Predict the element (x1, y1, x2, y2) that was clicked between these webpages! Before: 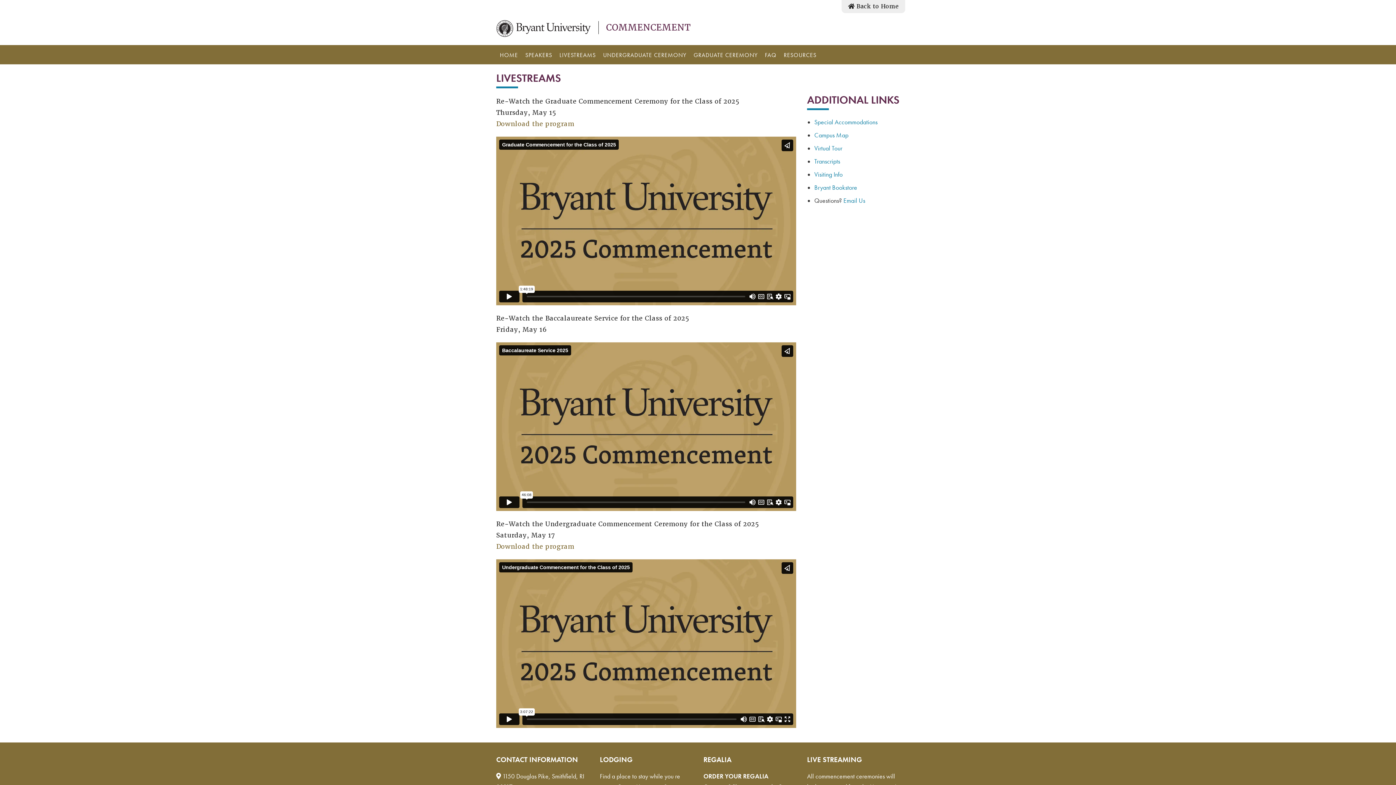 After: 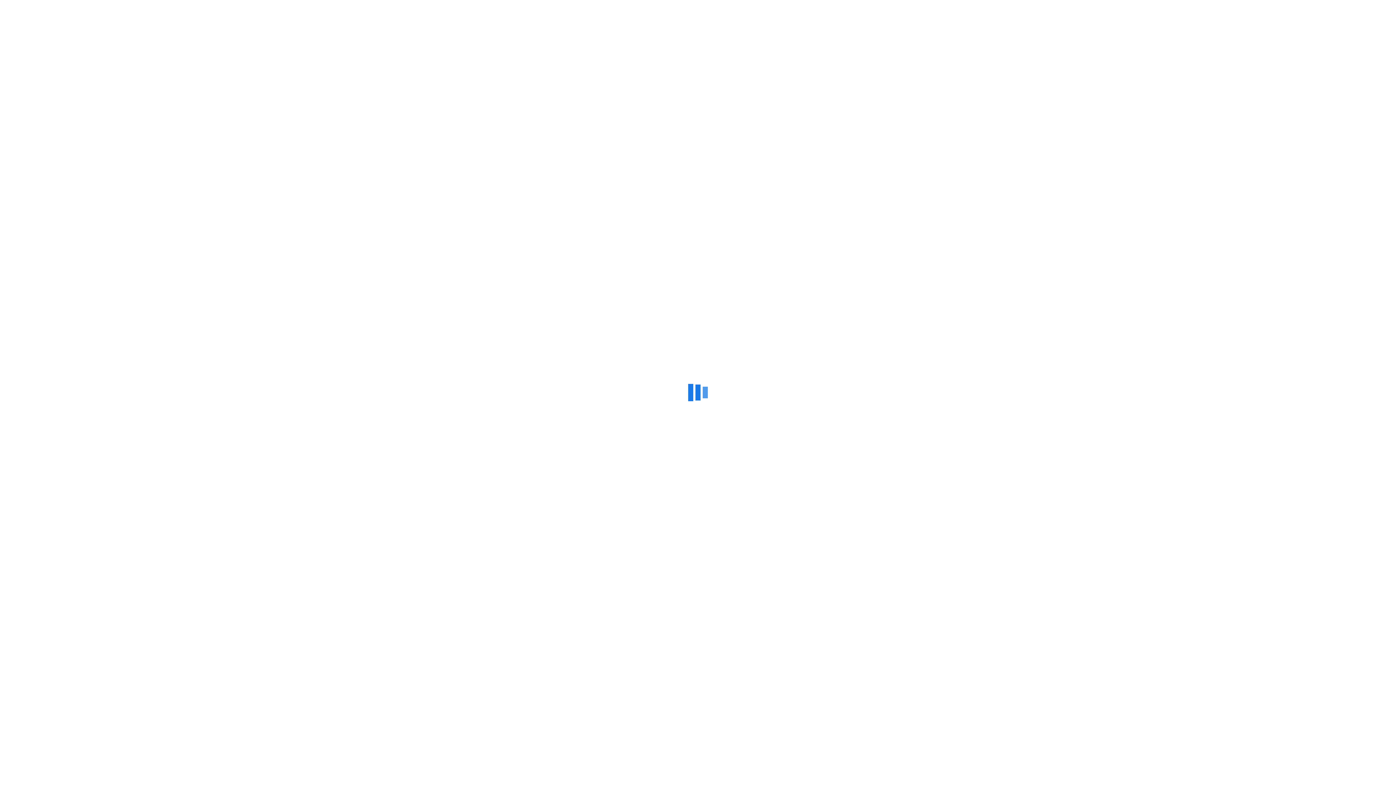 Action: label: Campus Map bbox: (814, 131, 848, 139)